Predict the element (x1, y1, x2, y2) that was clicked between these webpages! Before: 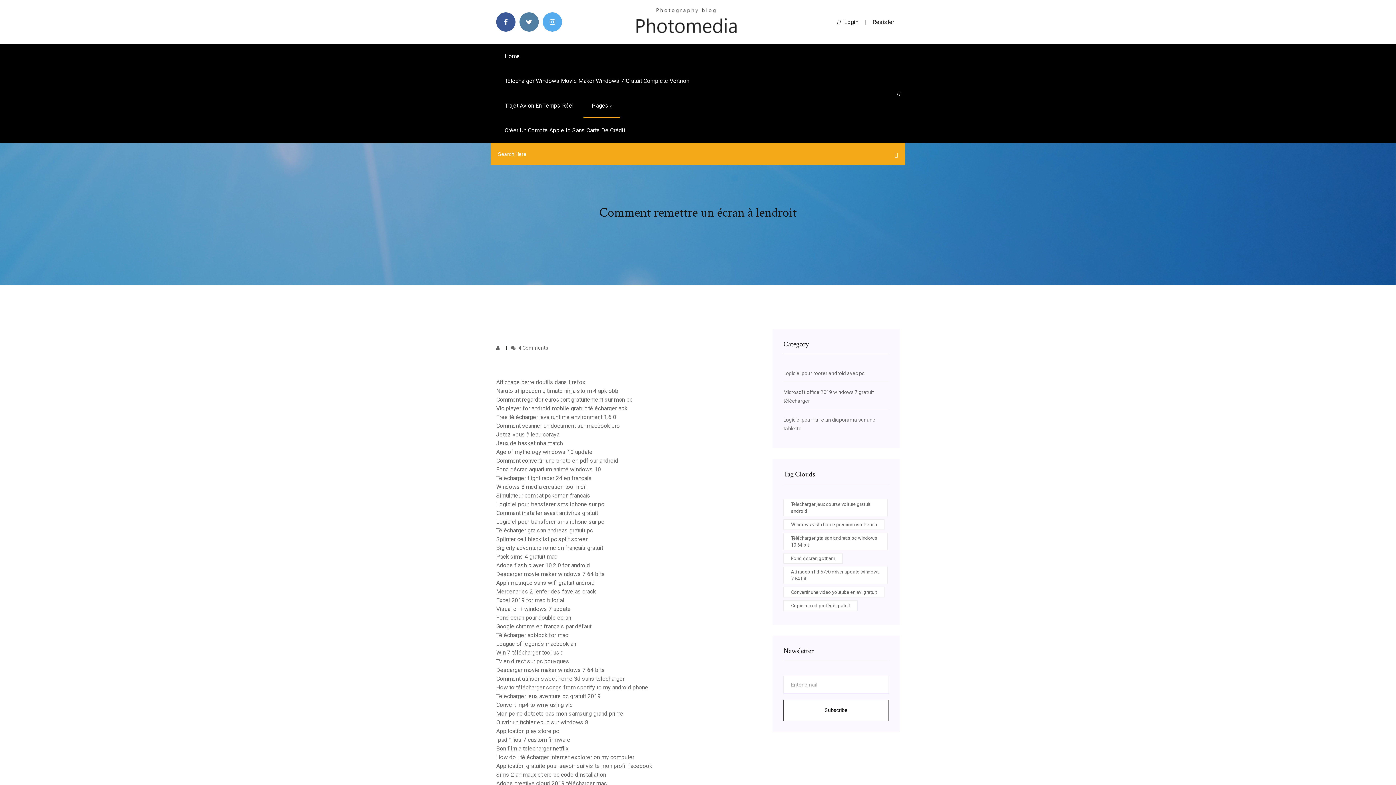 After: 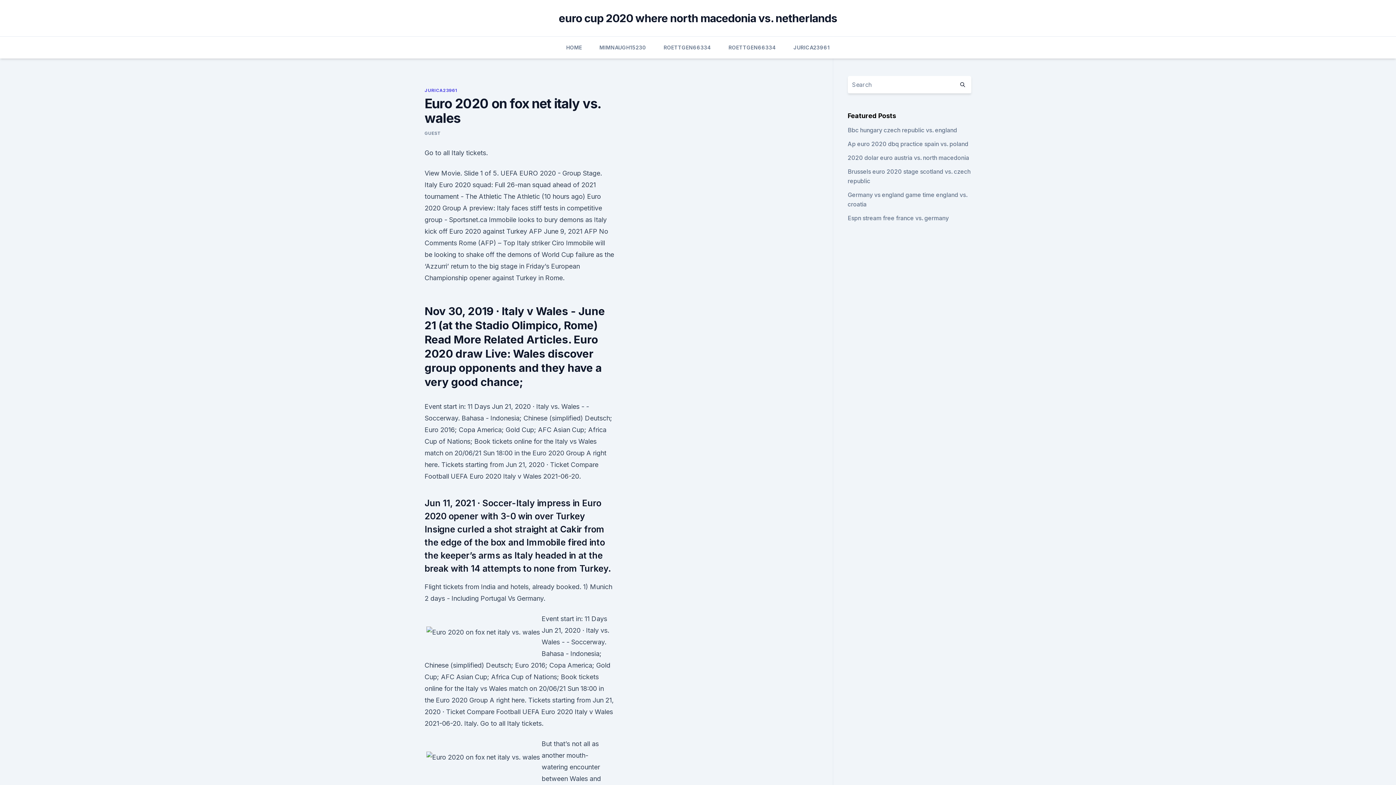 Action: bbox: (496, 649, 562, 656) label: Win 7 télécharger tool usb